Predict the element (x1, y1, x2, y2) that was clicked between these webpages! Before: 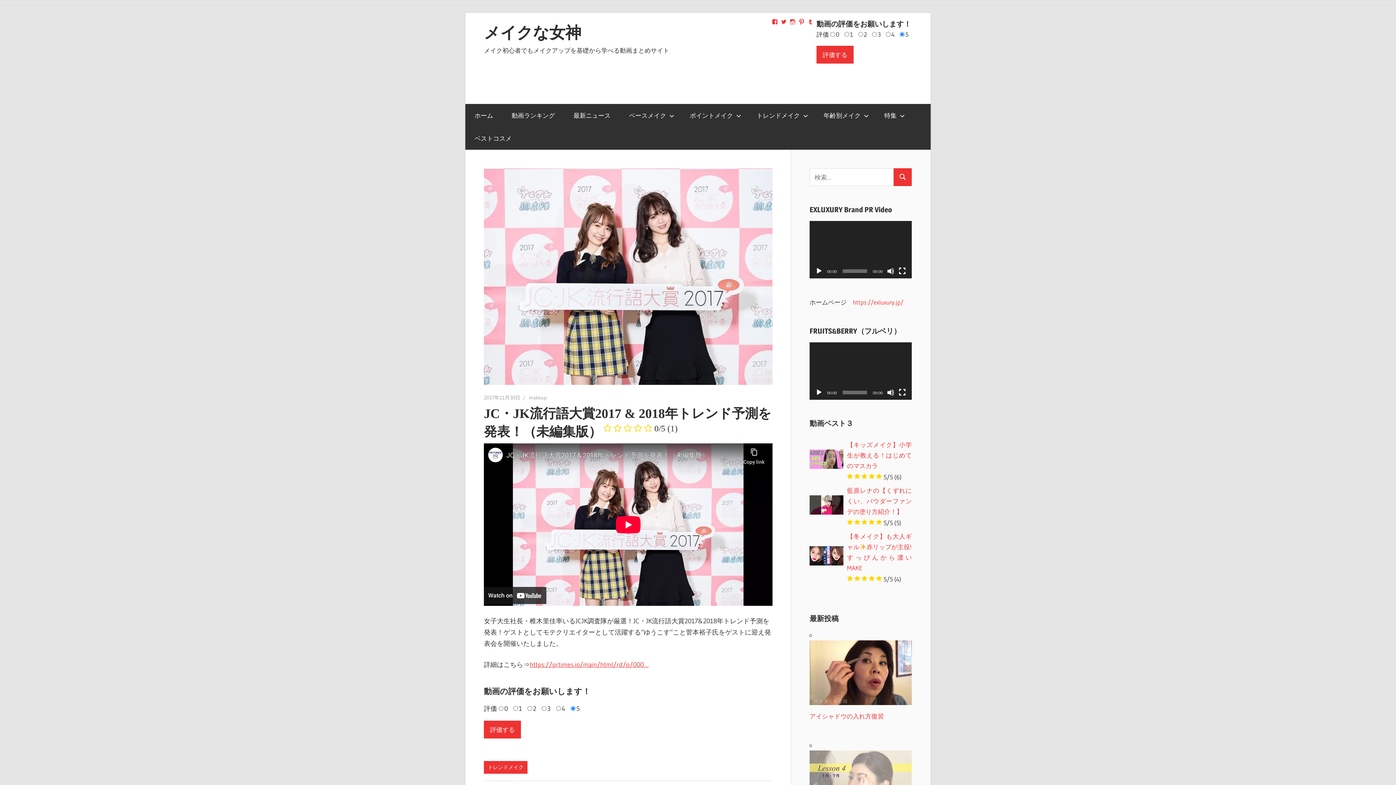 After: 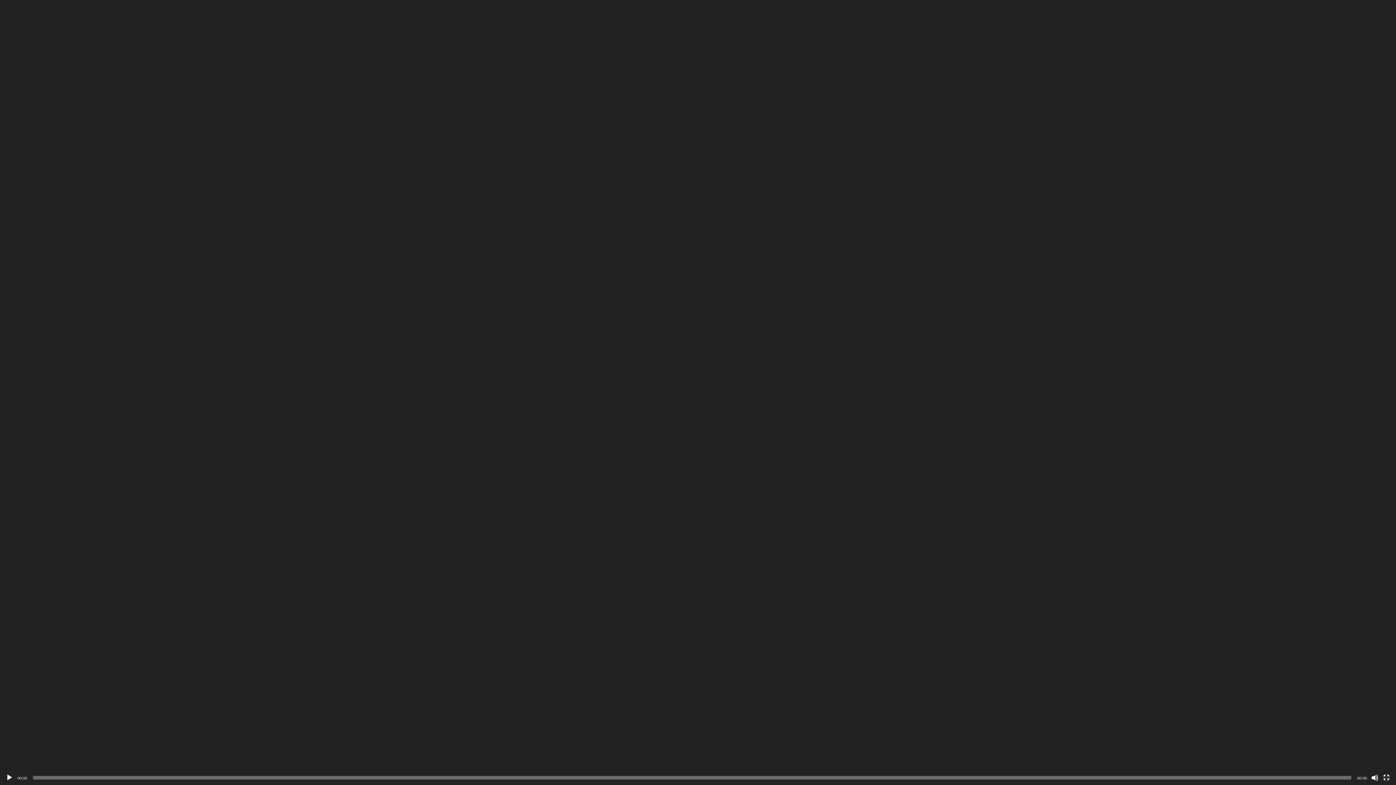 Action: bbox: (898, 388, 906, 396) label: フルスクリーン